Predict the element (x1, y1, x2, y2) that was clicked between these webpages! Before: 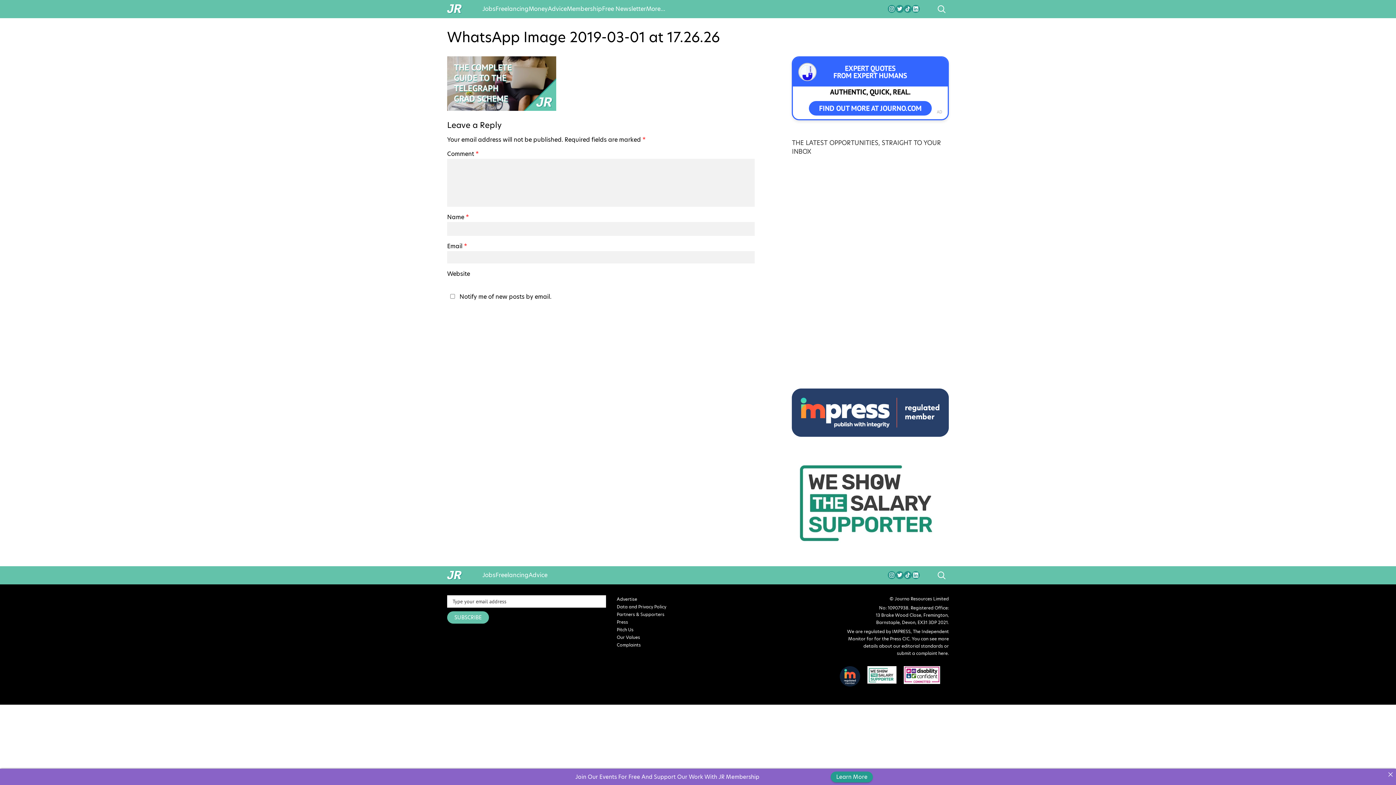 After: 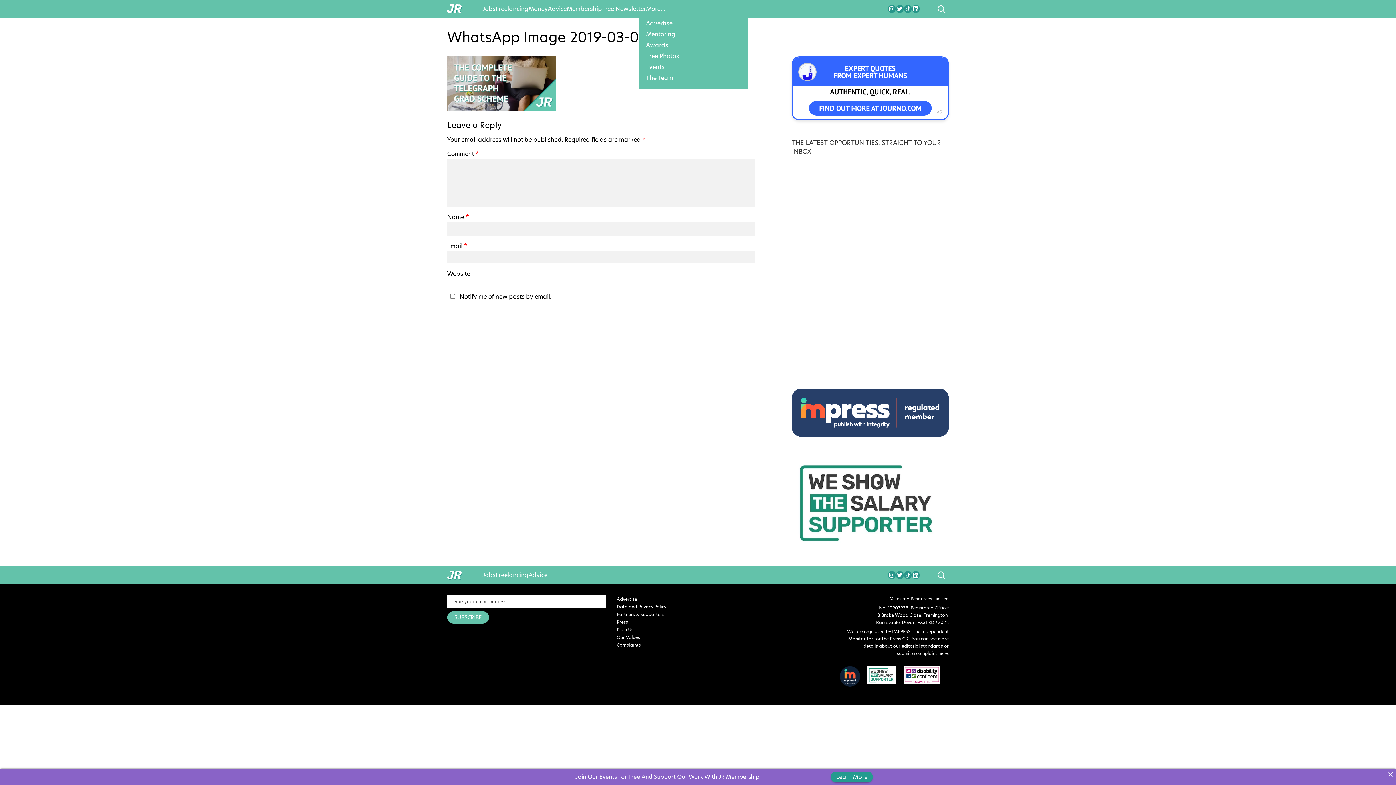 Action: label: More… bbox: (646, 5, 665, 12)